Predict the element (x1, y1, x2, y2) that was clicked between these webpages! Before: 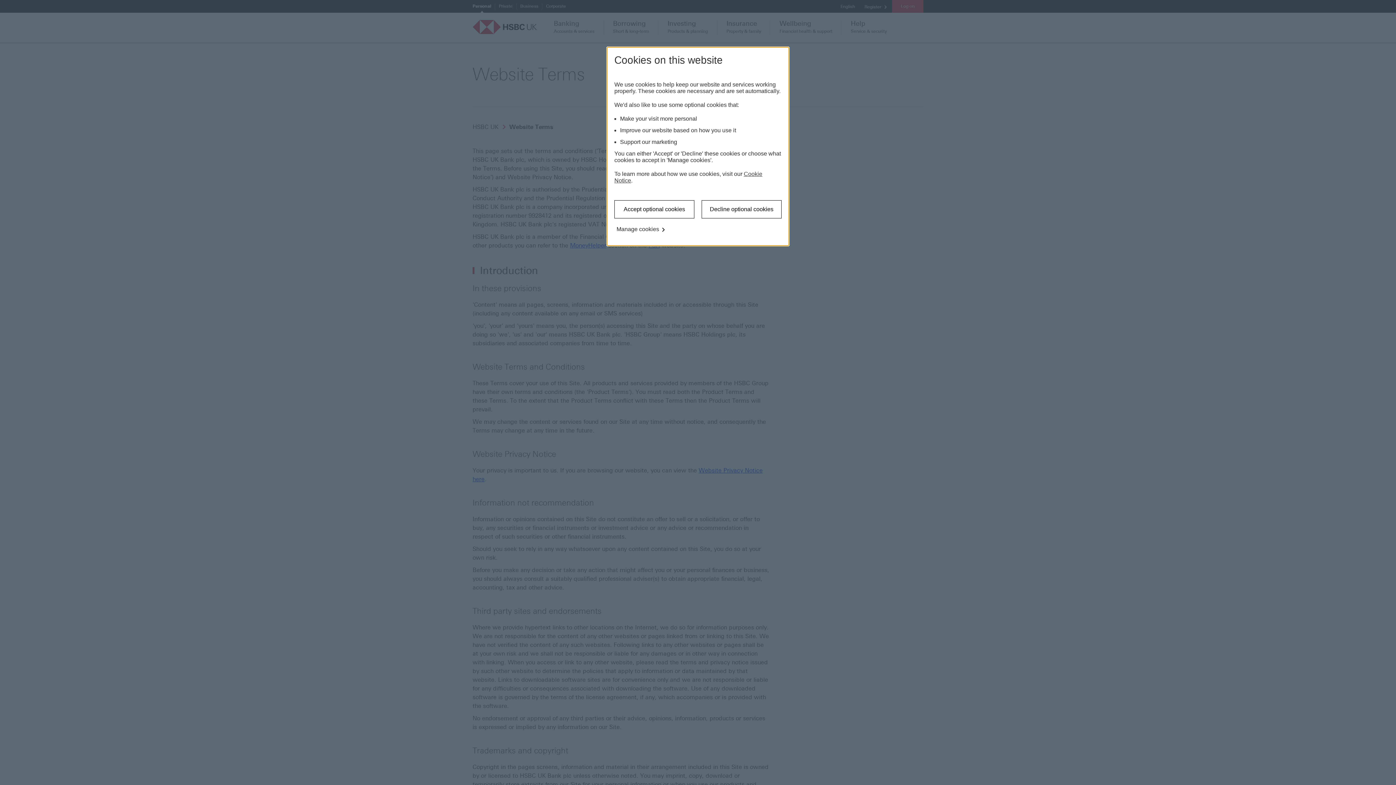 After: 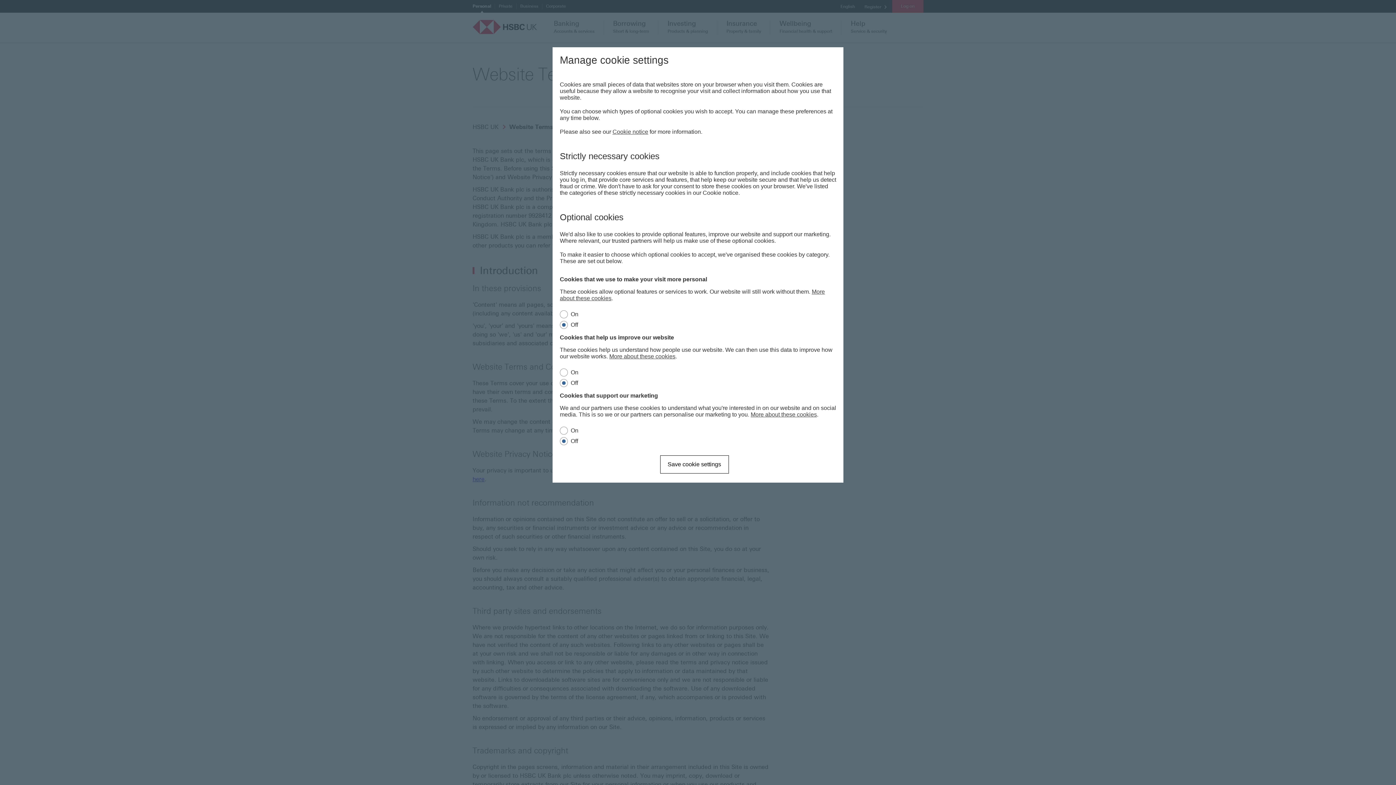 Action: label: Manage cookies

  bbox: (614, 225, 668, 233)